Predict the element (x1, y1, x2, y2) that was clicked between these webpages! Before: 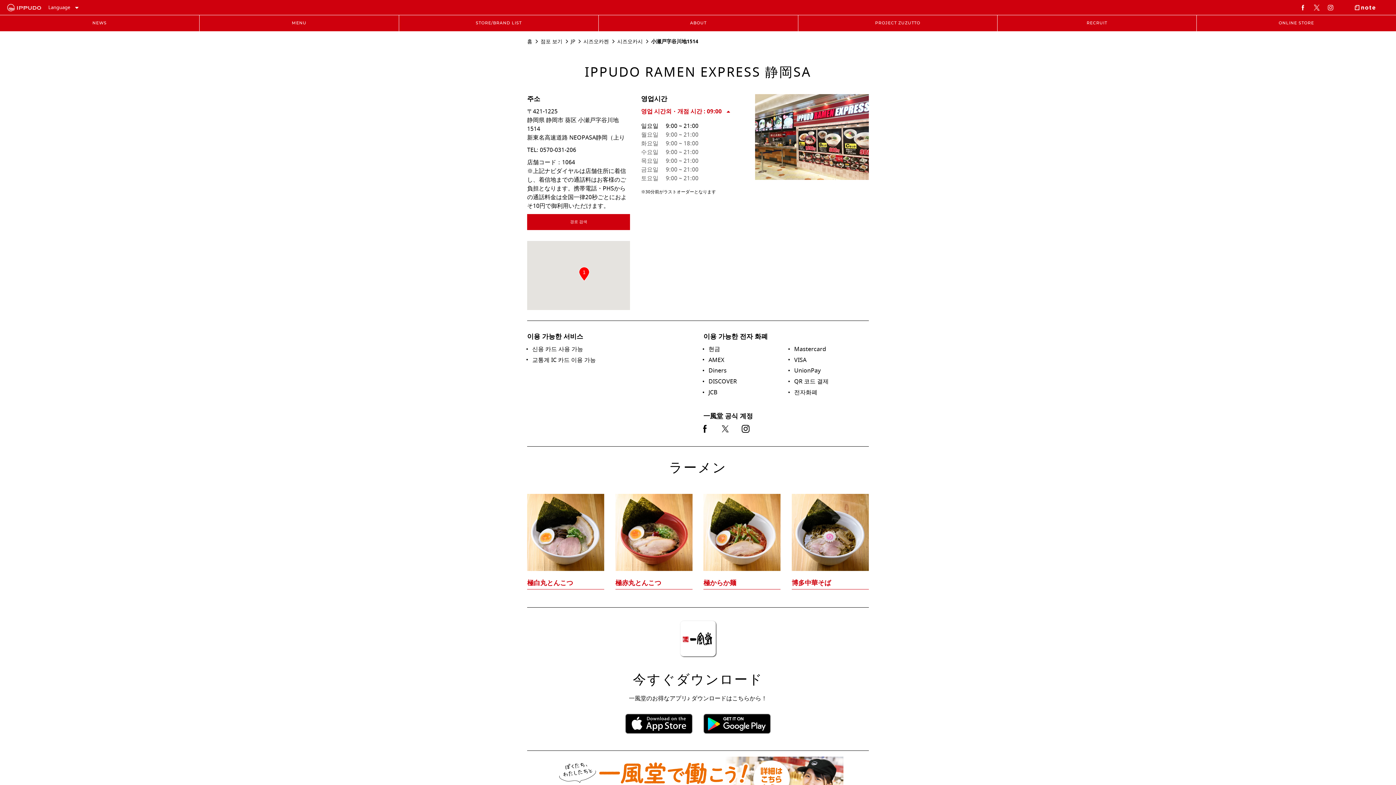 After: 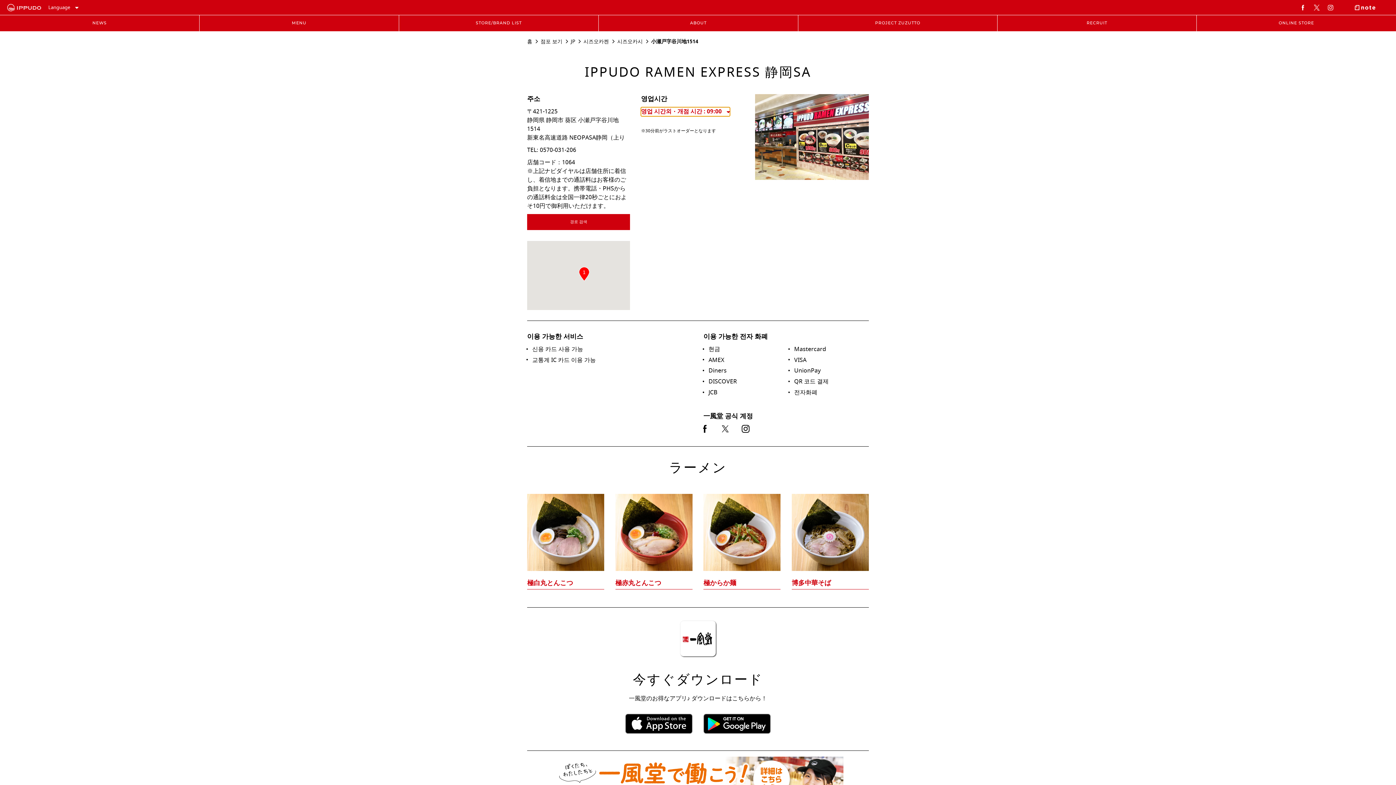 Action: bbox: (641, 107, 730, 116) label: 영업 시간외 ⋅ 개점 시간 : 09:00